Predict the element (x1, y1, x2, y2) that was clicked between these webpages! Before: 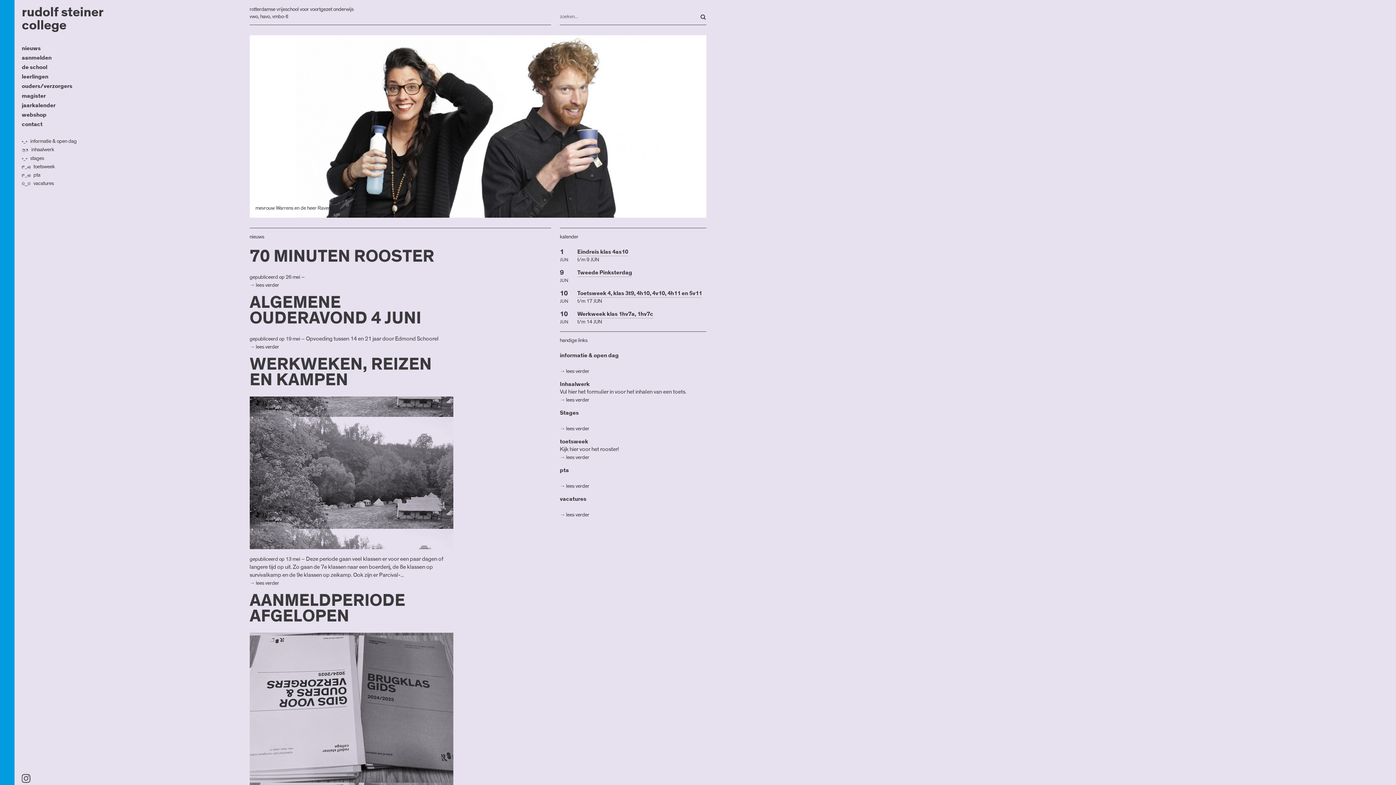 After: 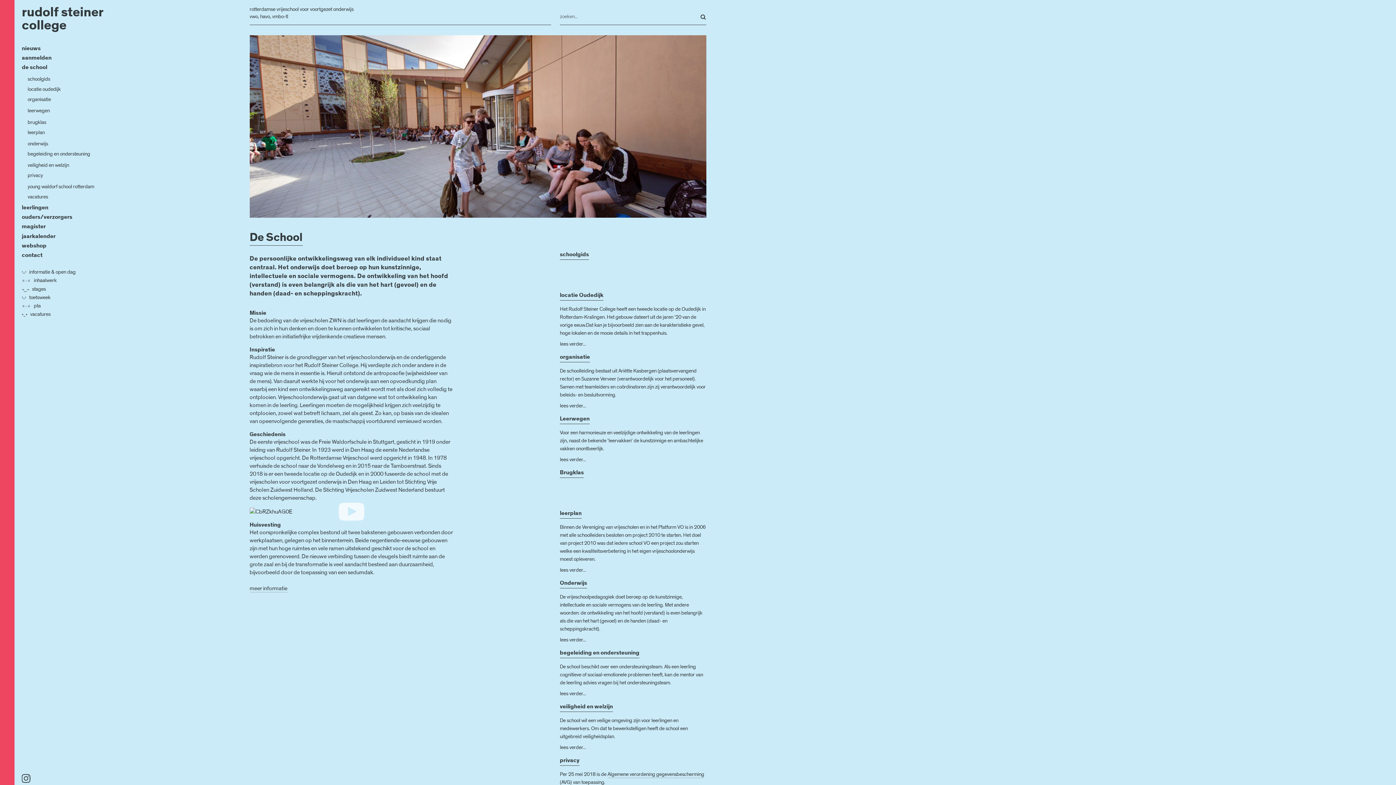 Action: bbox: (21, 62, 212, 72) label: de school